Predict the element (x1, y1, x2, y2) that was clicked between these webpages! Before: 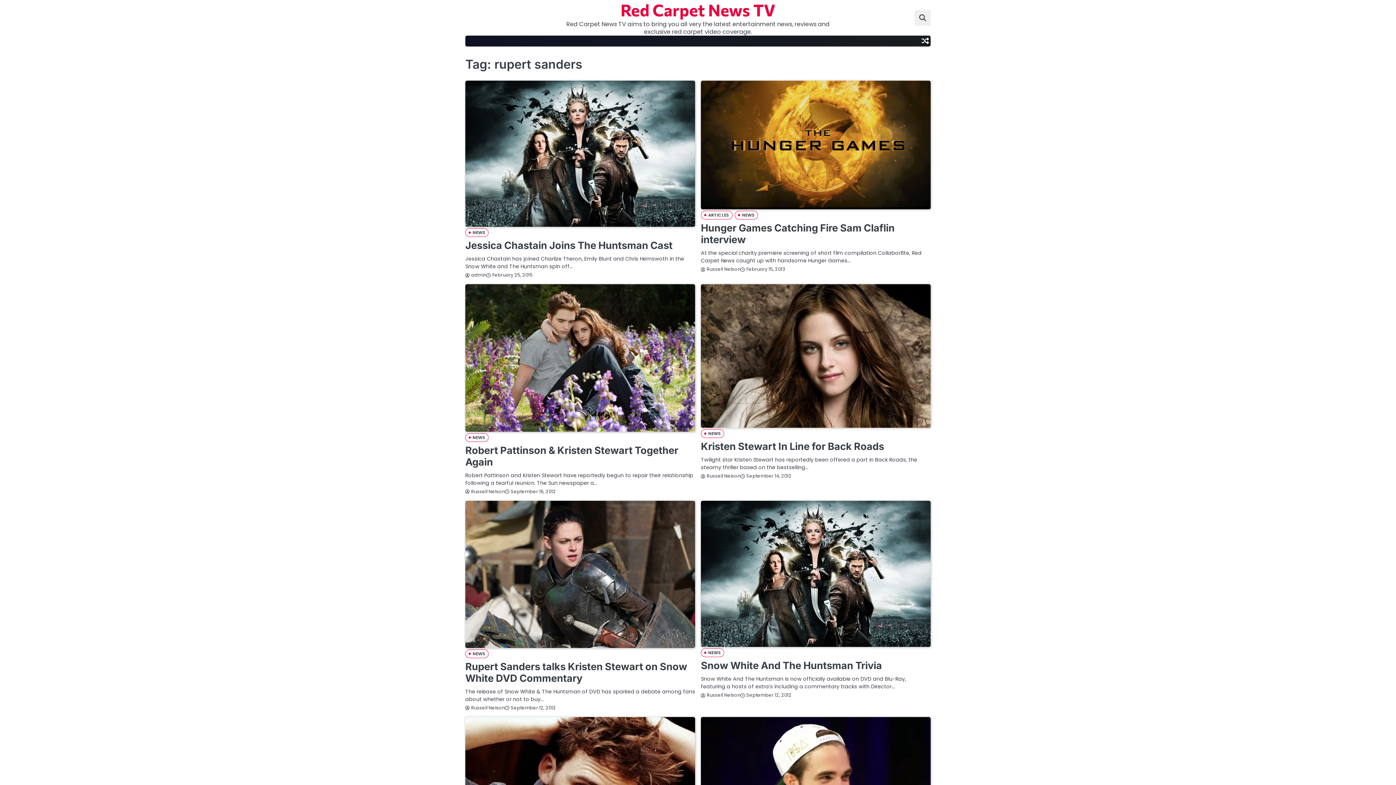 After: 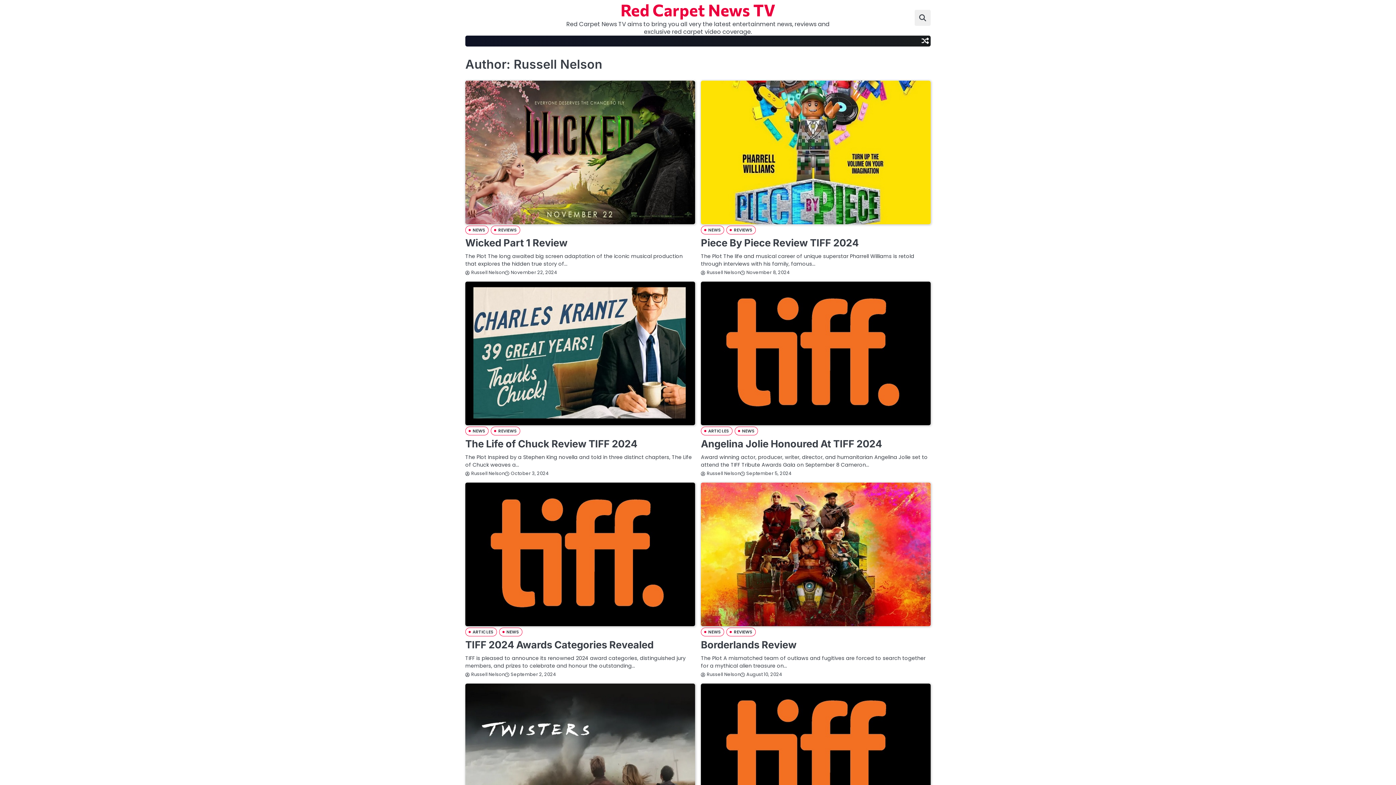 Action: bbox: (701, 473, 740, 479) label: Russell Nelson